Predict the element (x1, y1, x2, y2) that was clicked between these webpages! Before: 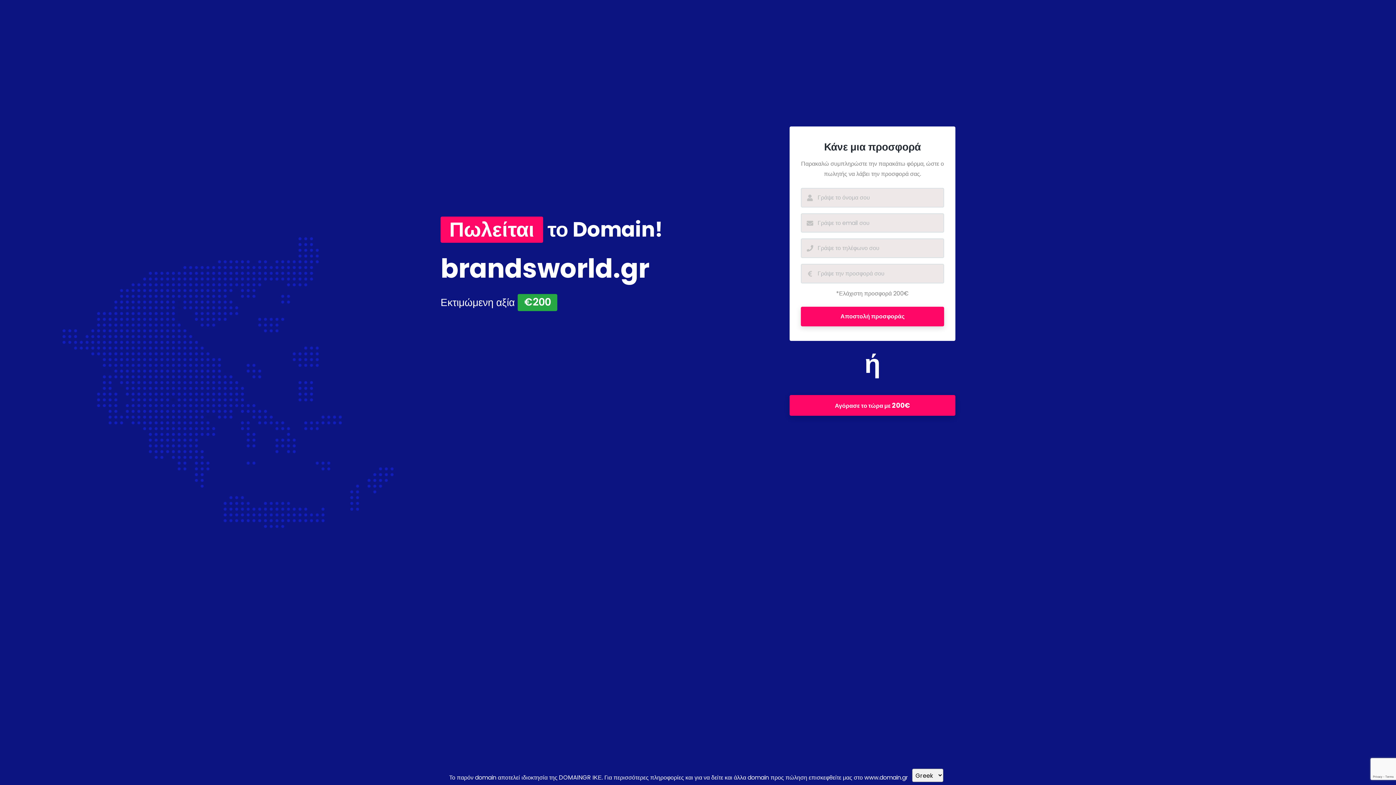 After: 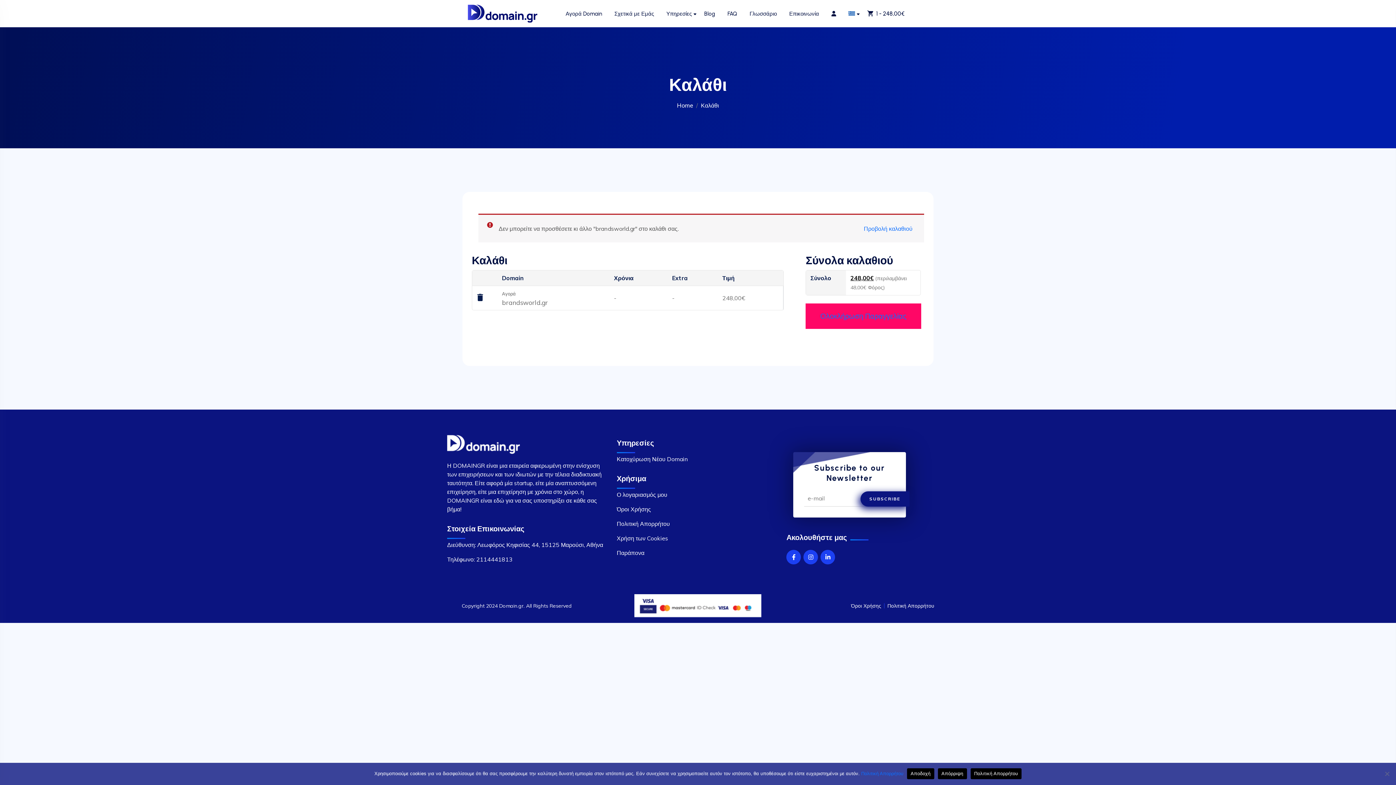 Action: label: Αγόρασε το τώρα με 200€ bbox: (789, 395, 955, 416)